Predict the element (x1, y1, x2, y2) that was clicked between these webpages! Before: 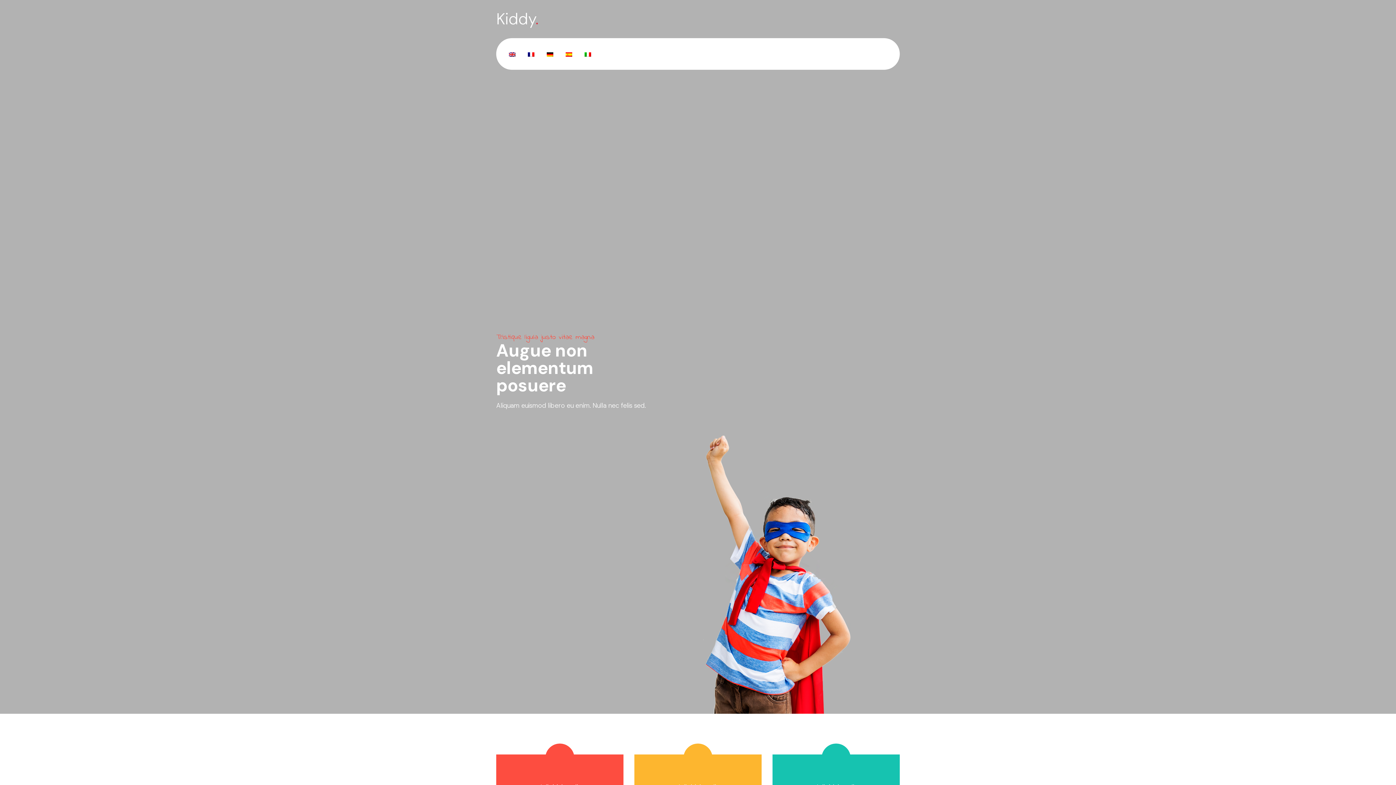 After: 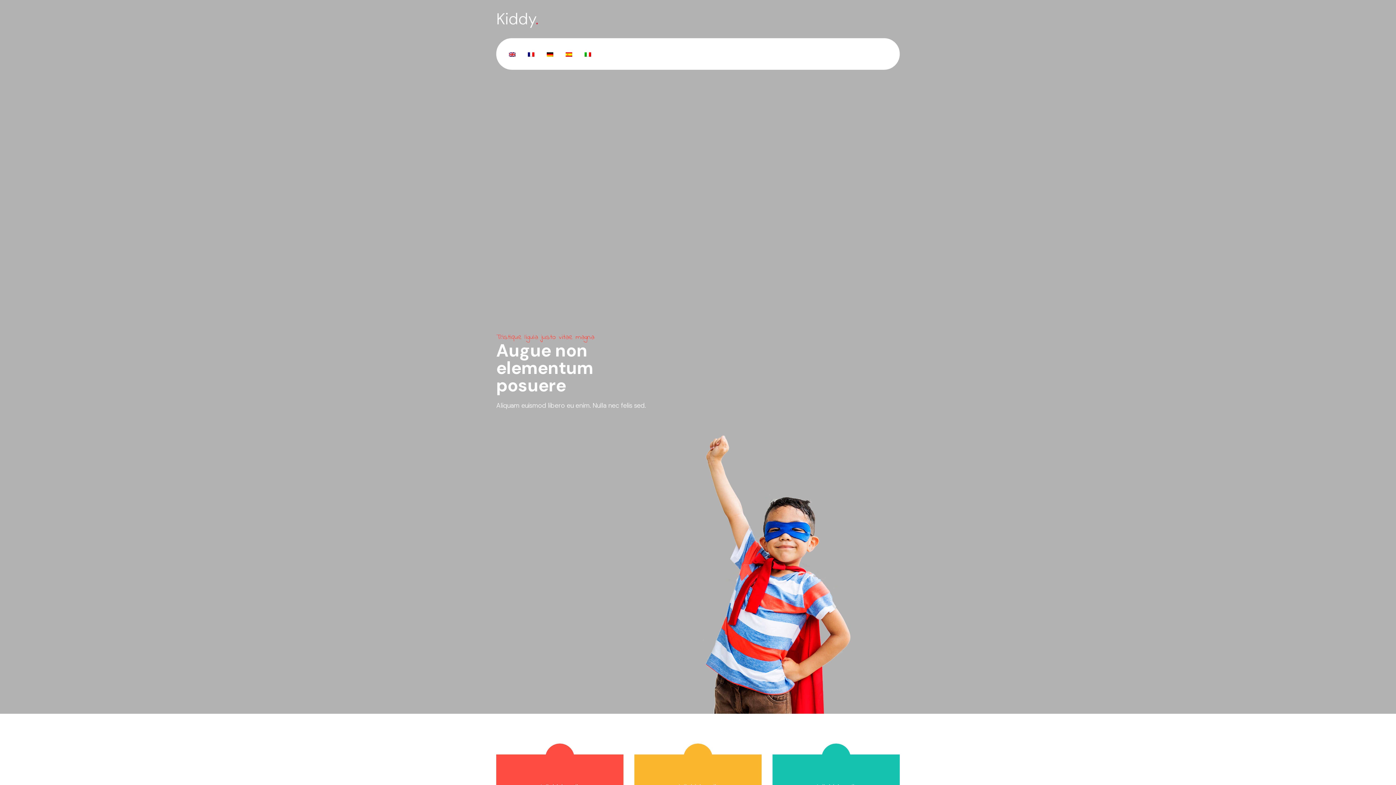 Action: bbox: (584, 41, 591, 66)